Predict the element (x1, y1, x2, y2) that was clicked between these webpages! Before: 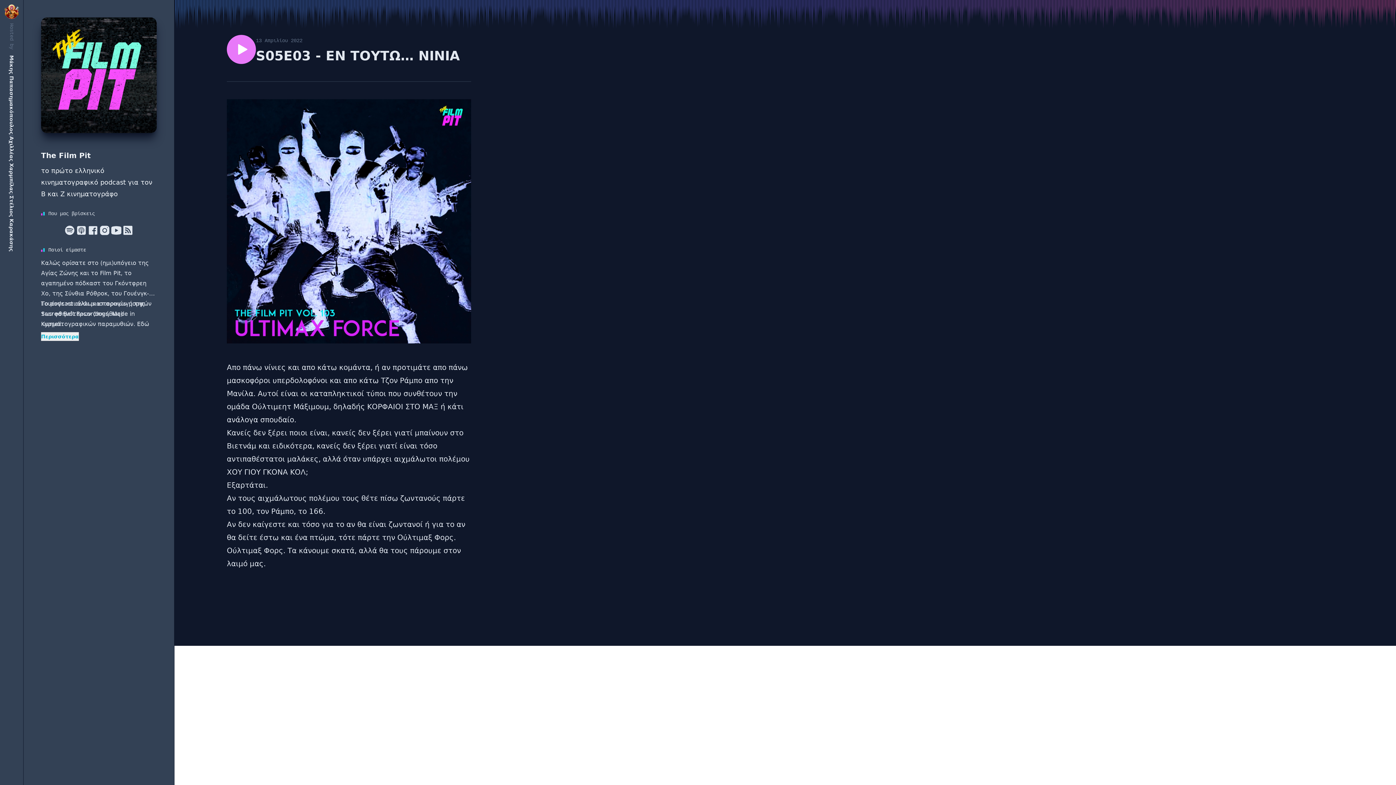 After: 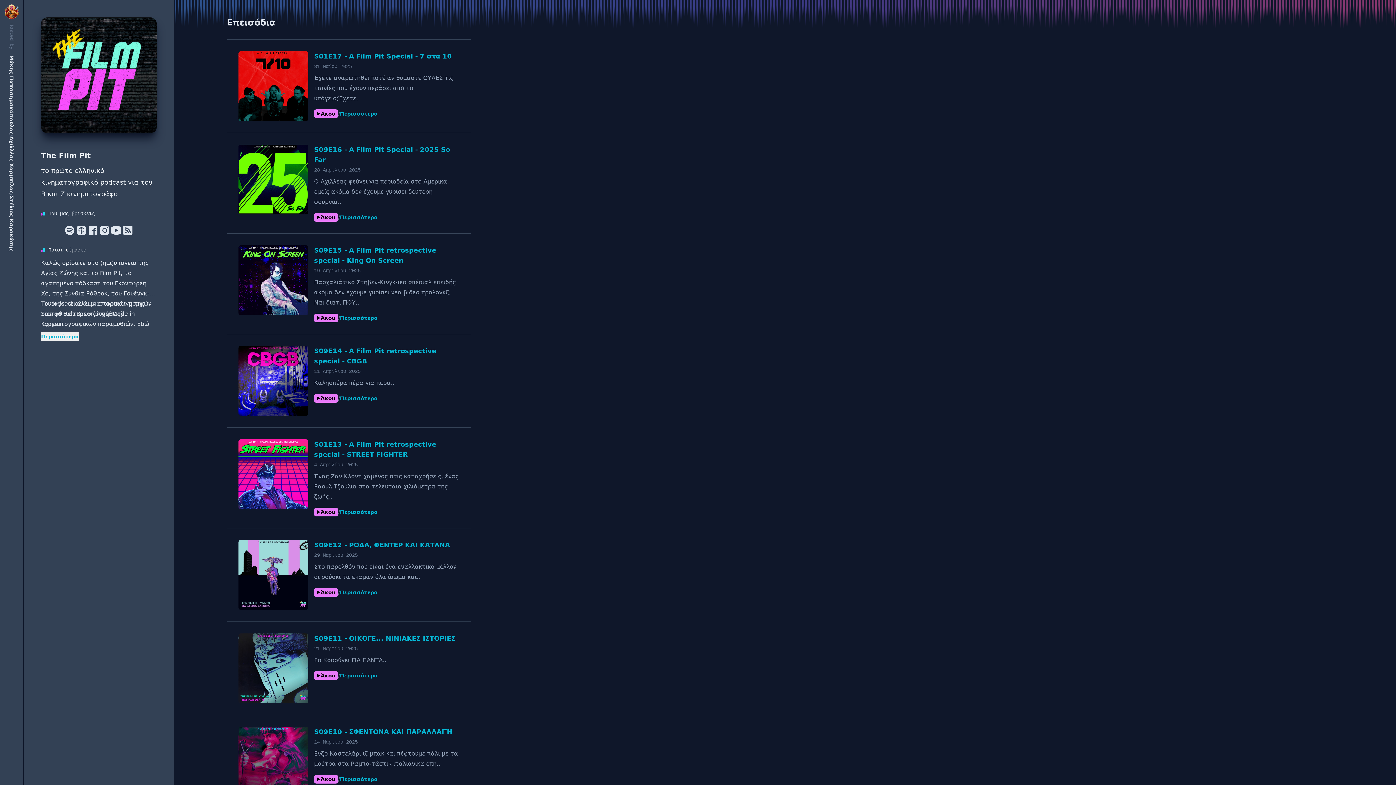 Action: label: The Film Pit bbox: (41, 151, 90, 160)